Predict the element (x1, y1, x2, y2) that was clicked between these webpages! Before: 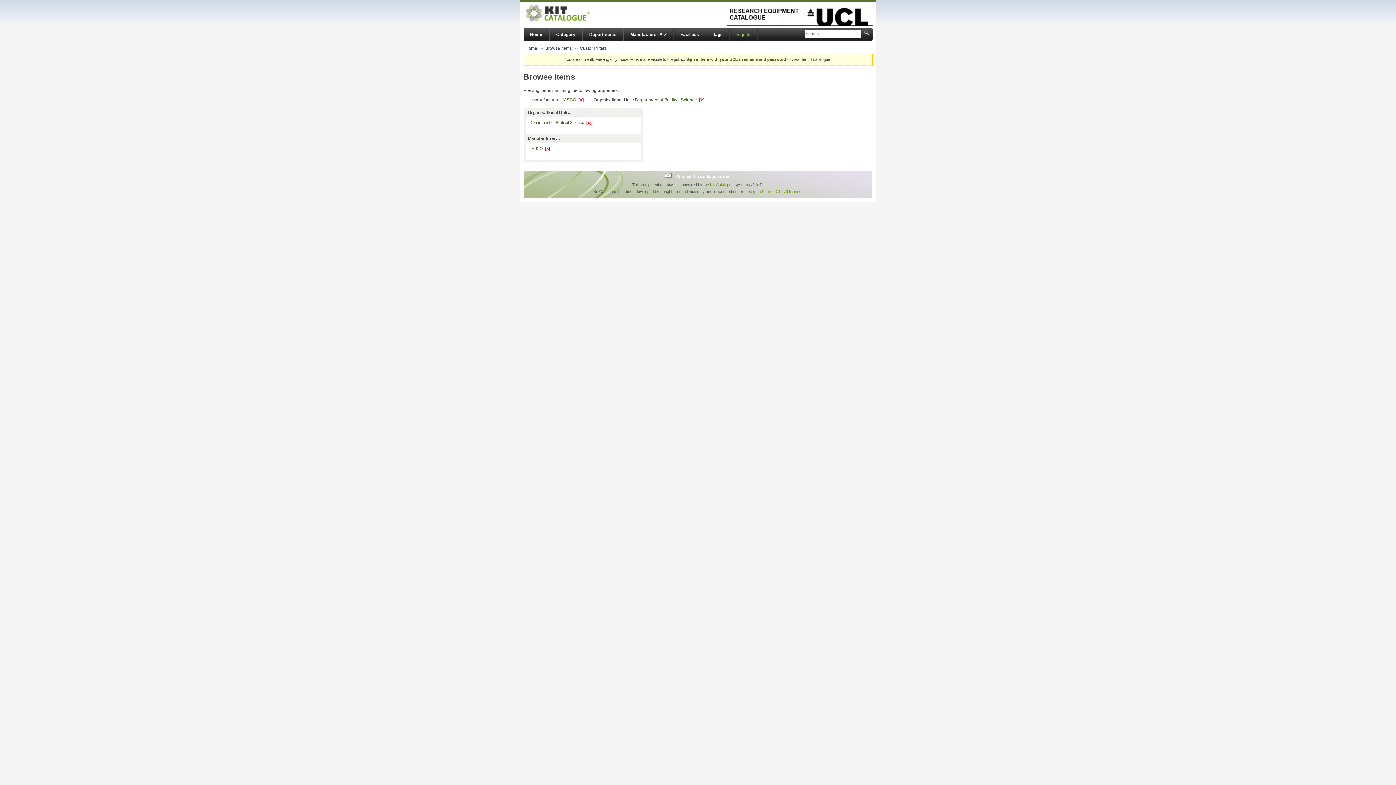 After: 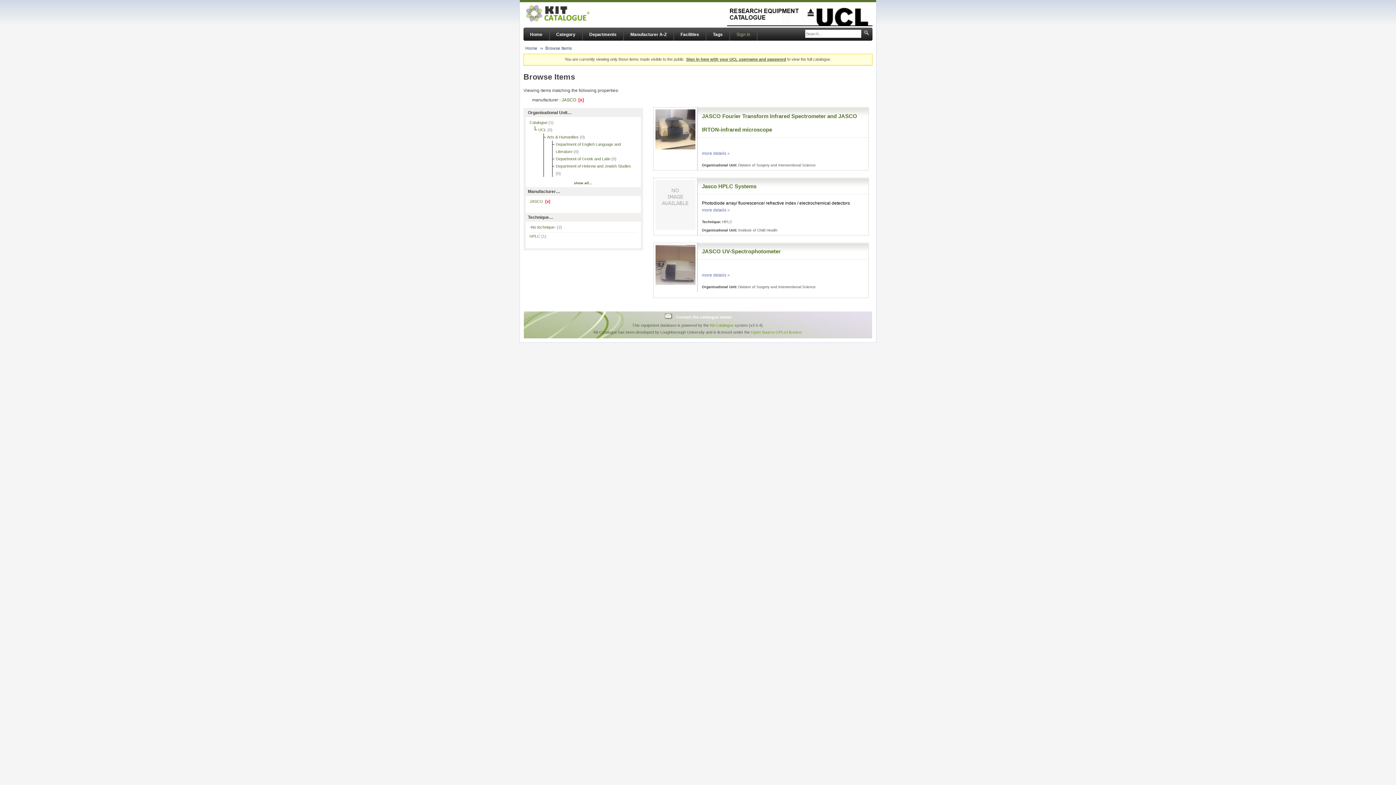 Action: bbox: (545, 45, 572, 50) label: Browse Items